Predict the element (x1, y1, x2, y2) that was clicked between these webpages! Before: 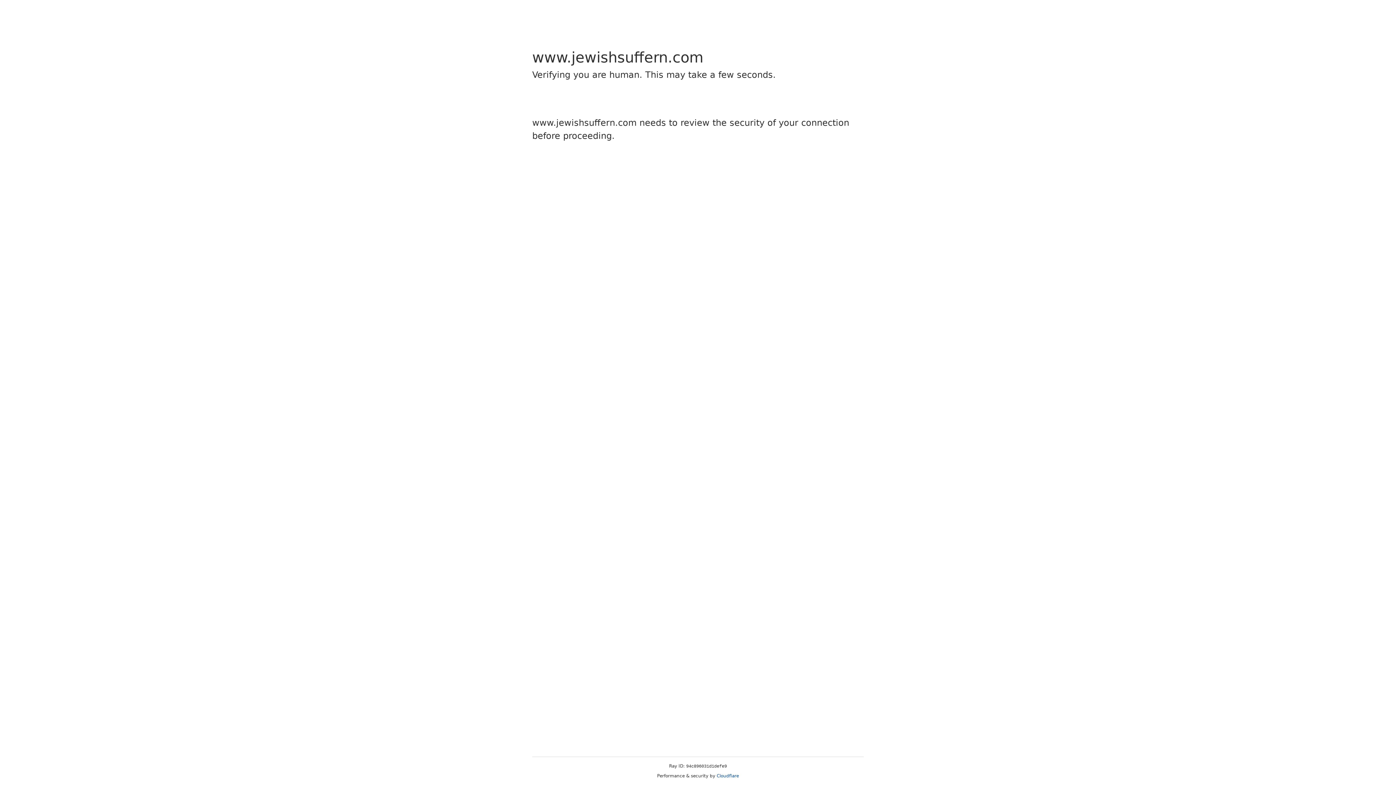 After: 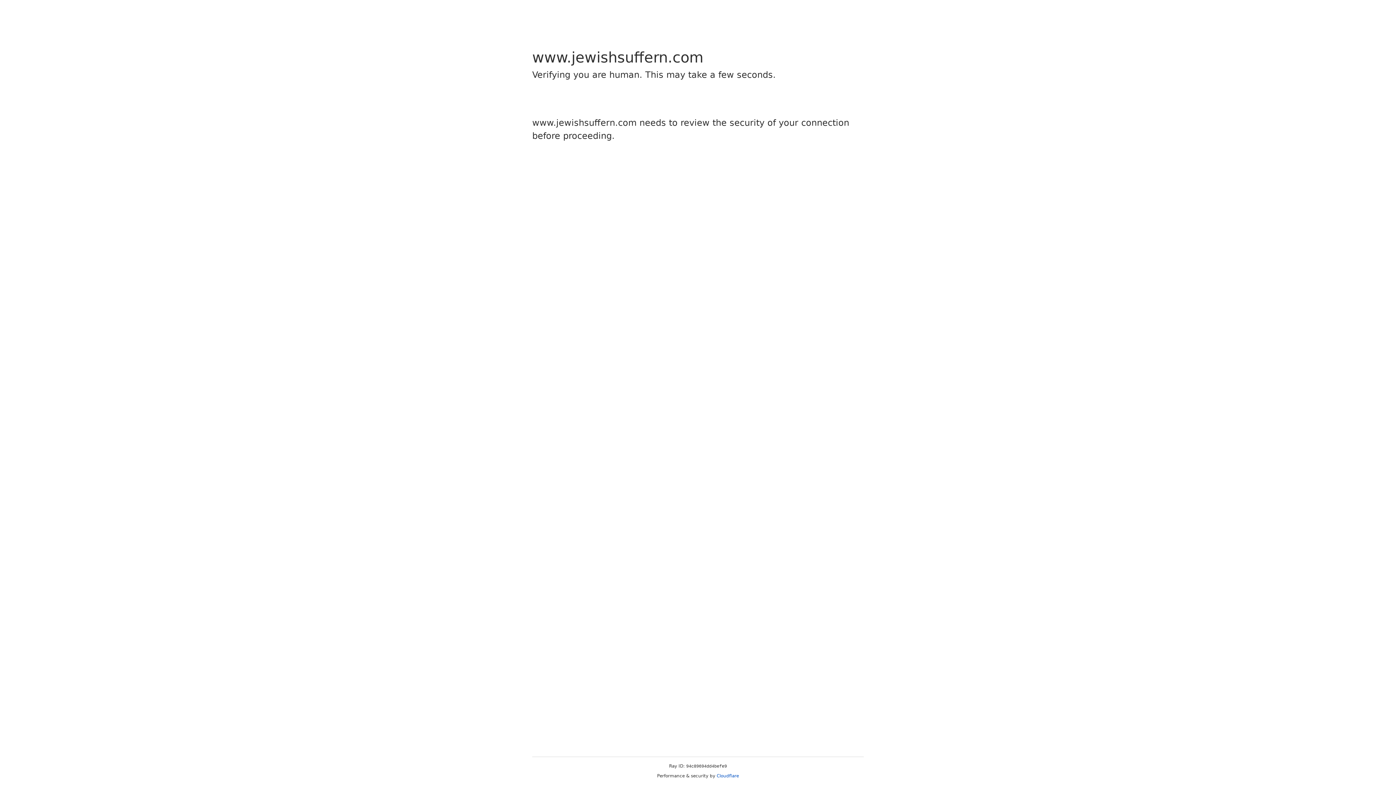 Action: label: Cloudflare bbox: (716, 773, 739, 778)